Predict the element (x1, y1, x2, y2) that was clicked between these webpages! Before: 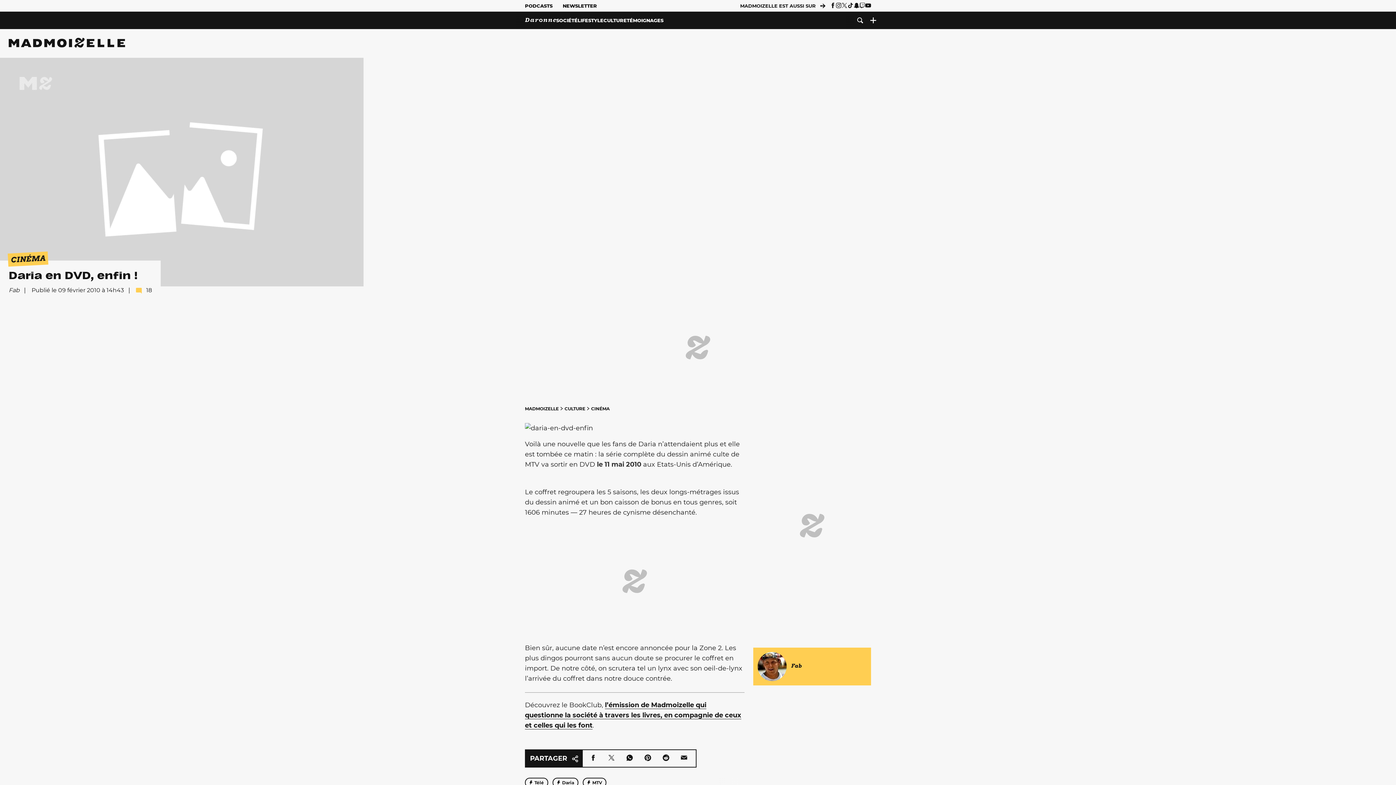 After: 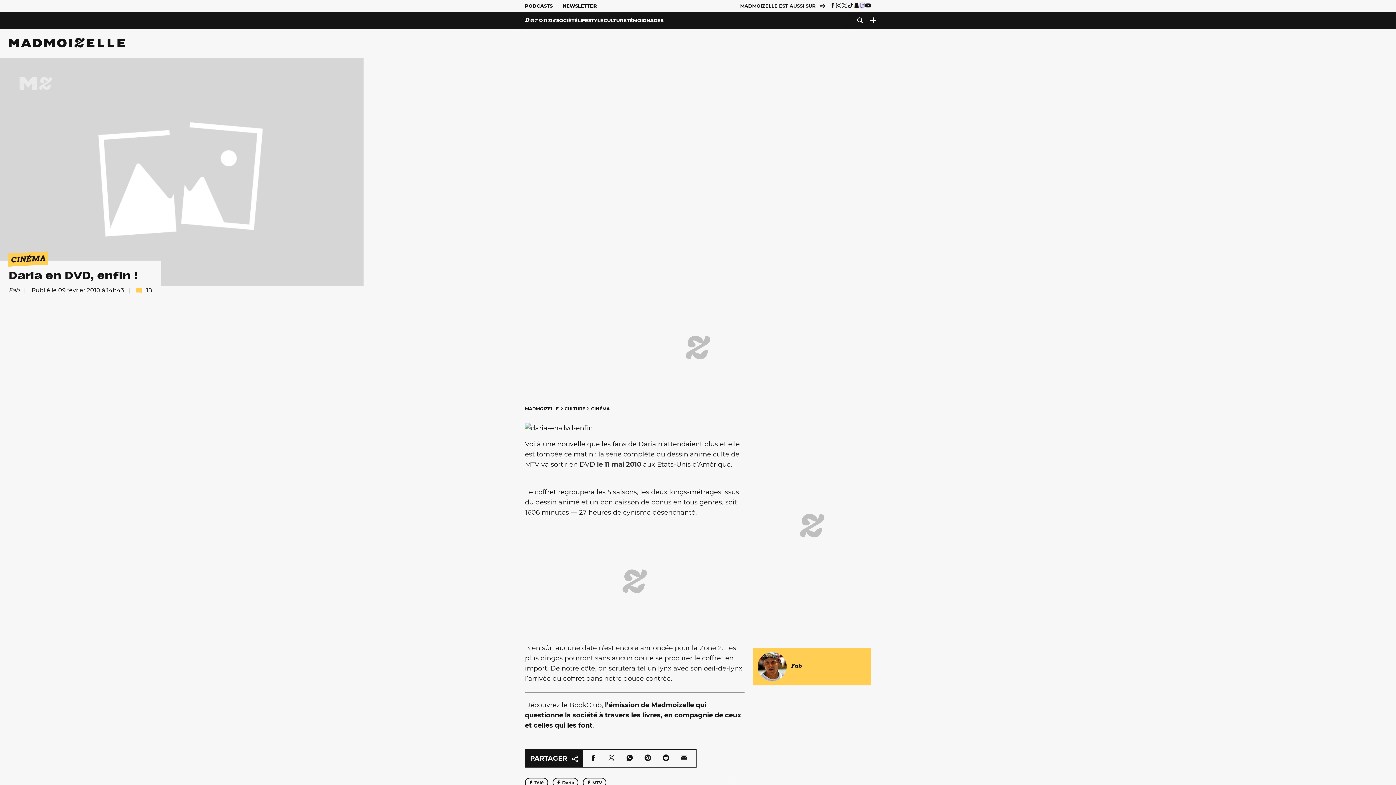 Action: bbox: (859, 2, 865, 8)